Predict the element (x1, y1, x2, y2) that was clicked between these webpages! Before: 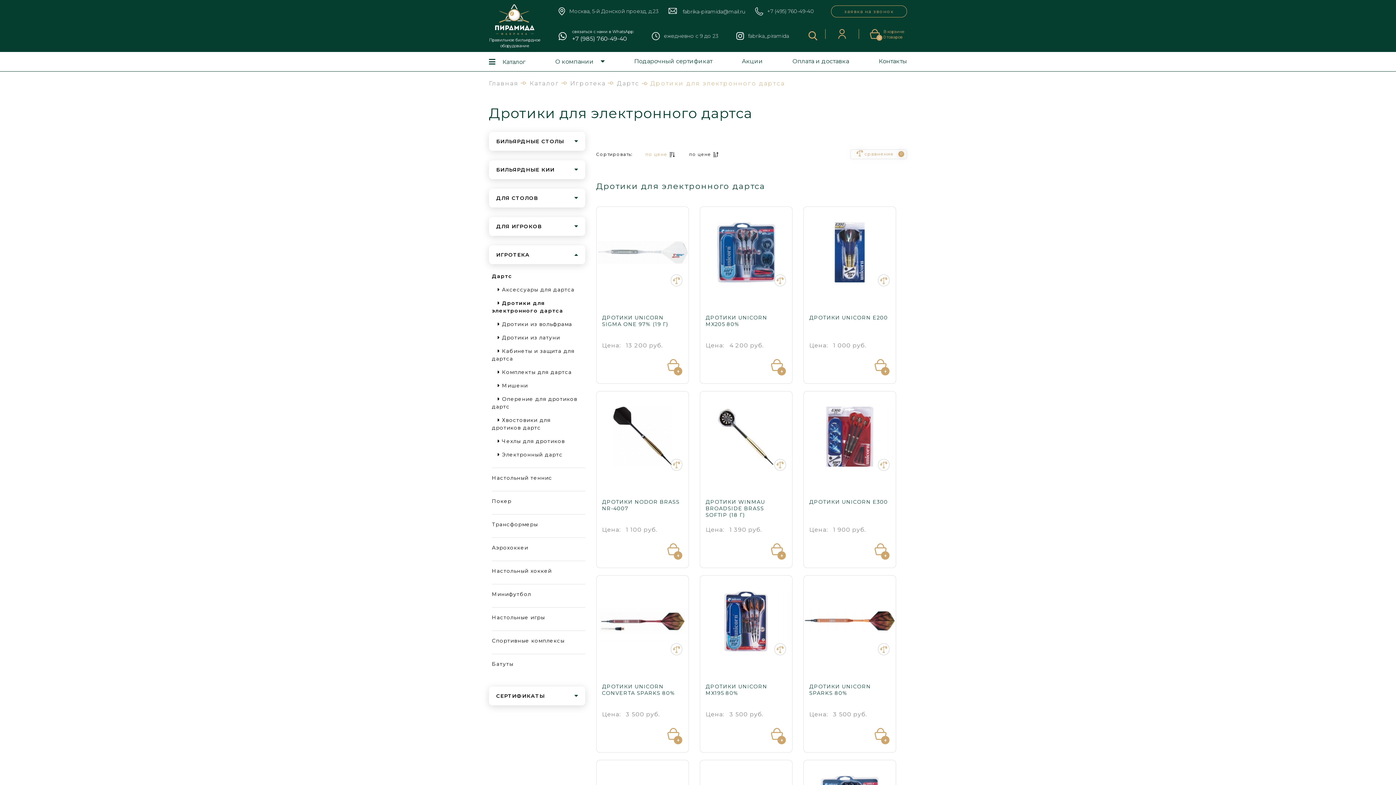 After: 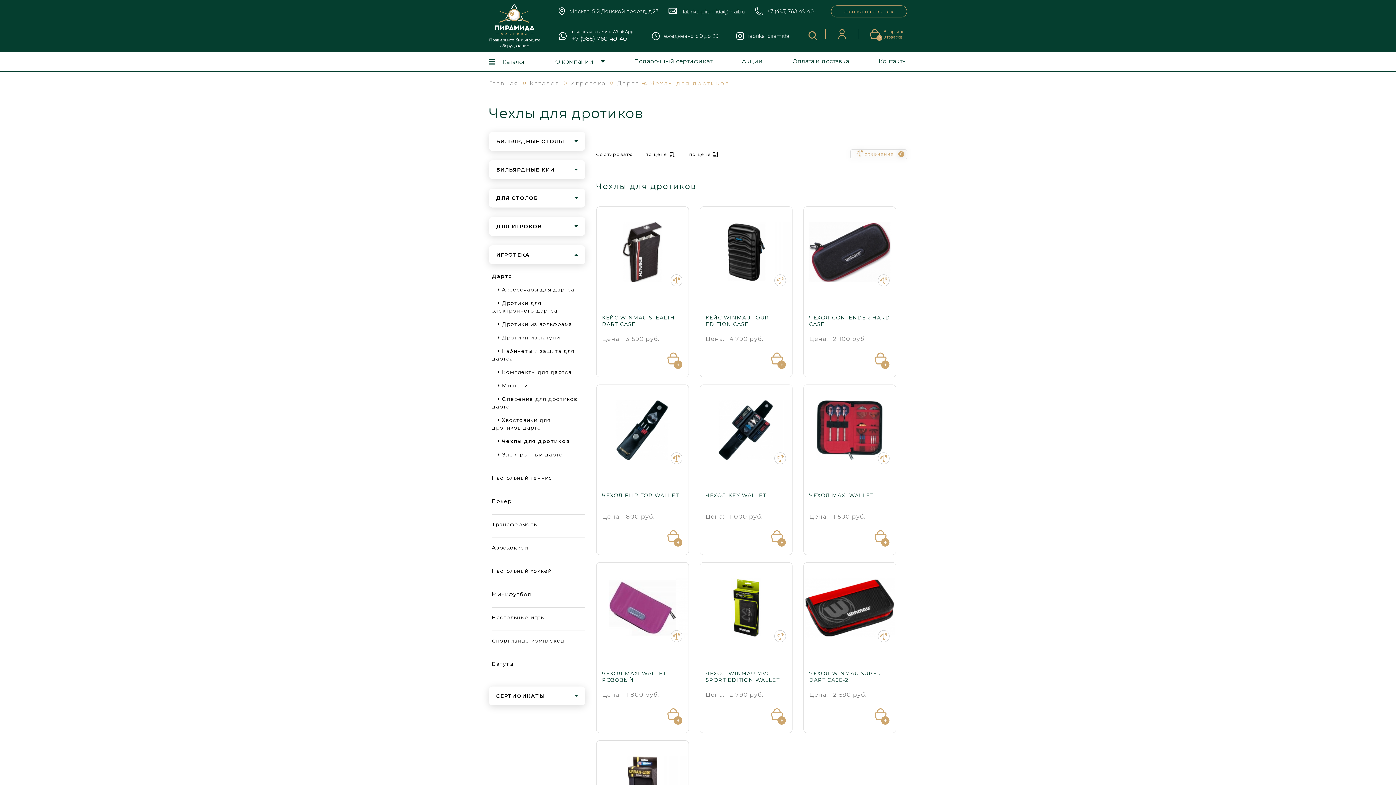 Action: bbox: (492, 438, 565, 444) label:  Чехлы для дротиков